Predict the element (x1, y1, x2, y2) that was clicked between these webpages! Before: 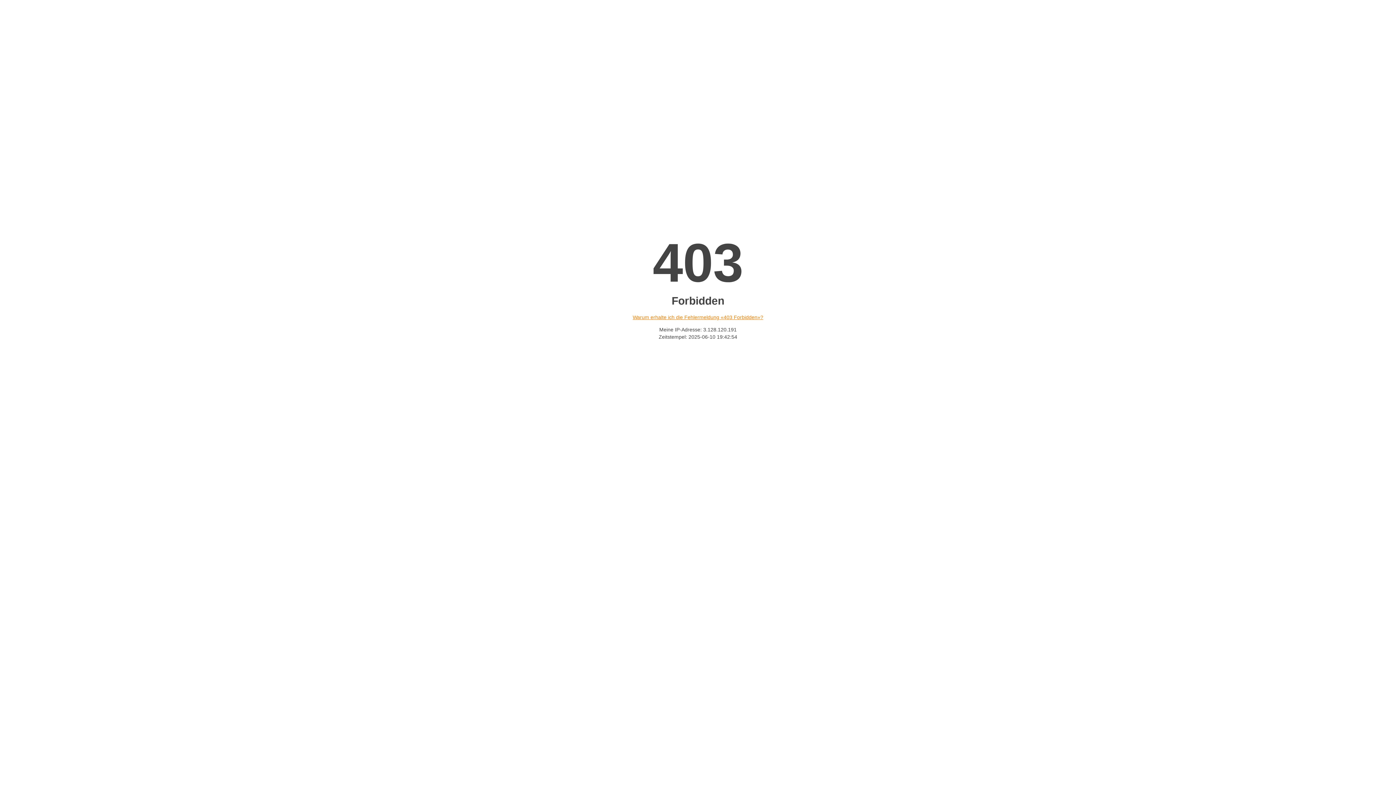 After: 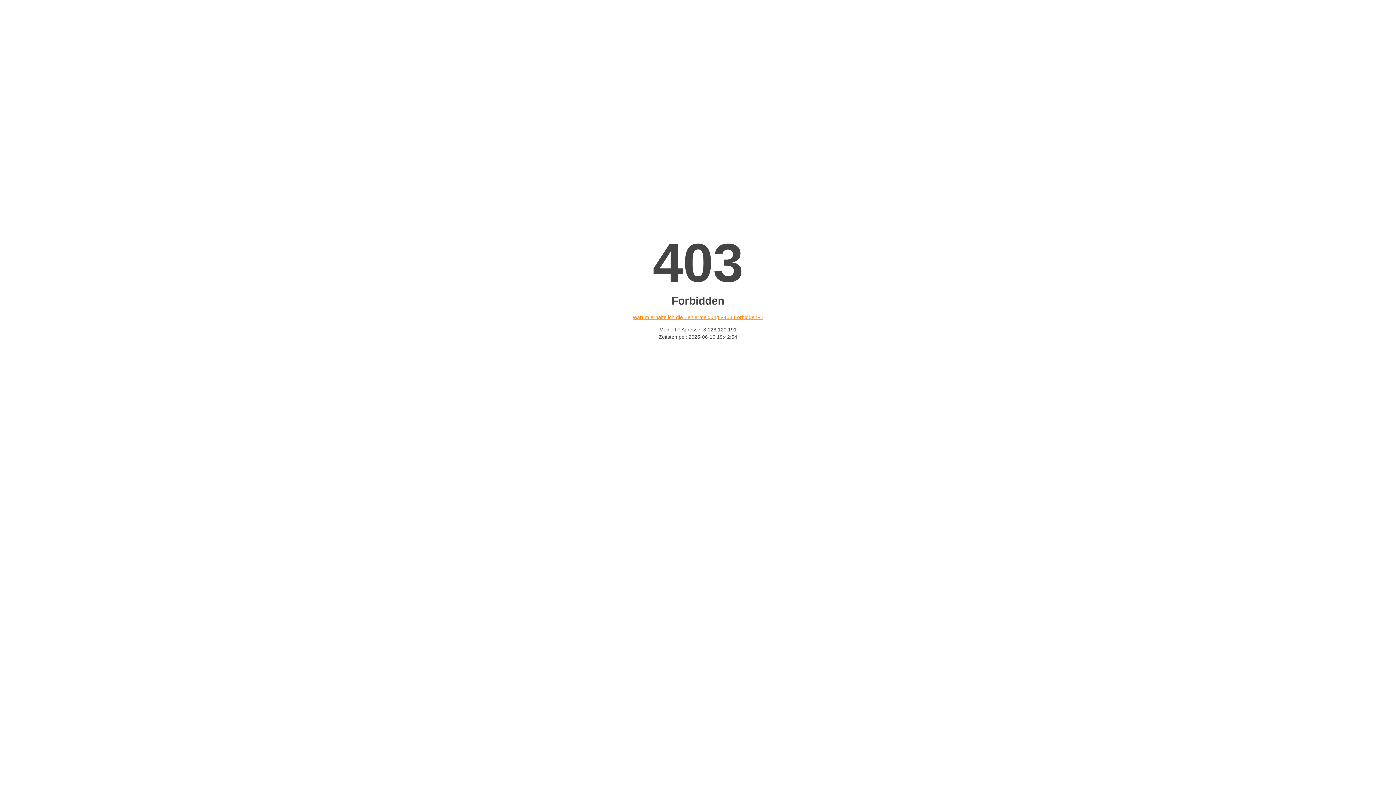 Action: label: Warum erhalte ich die Fehlermeldung «403 Forbidden»? bbox: (632, 314, 763, 320)